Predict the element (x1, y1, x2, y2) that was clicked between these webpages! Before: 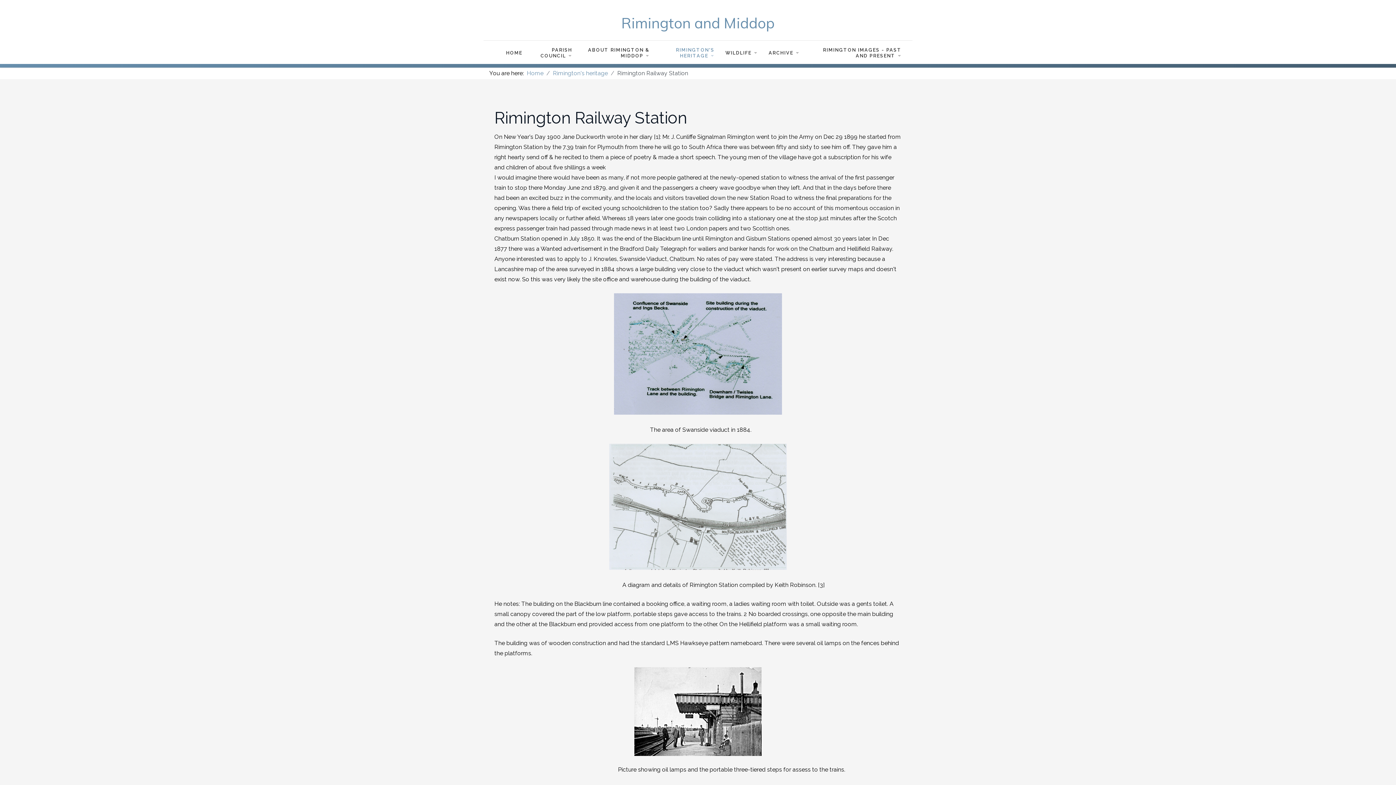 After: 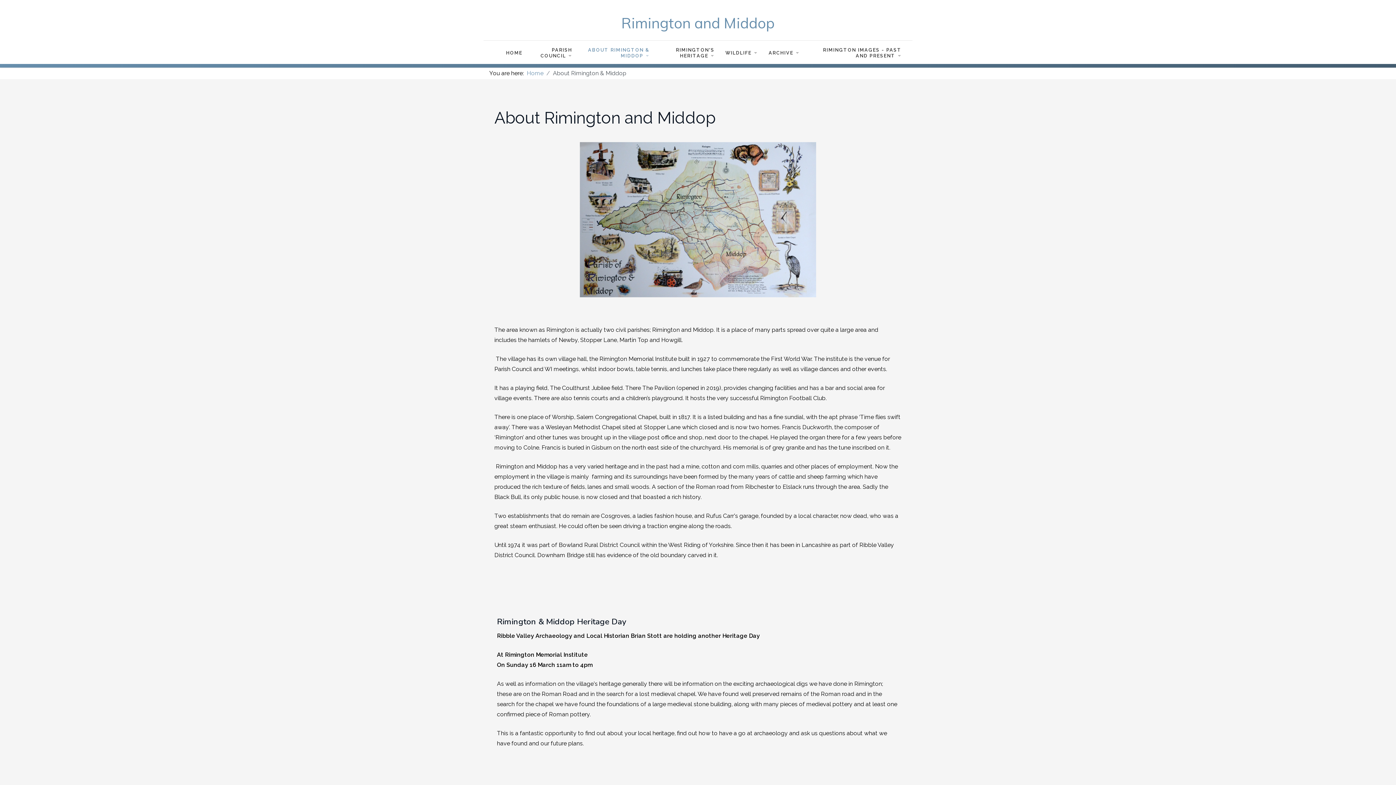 Action: label: ABOUT RIMINGTON & MIDDOP bbox: (583, 40, 649, 64)